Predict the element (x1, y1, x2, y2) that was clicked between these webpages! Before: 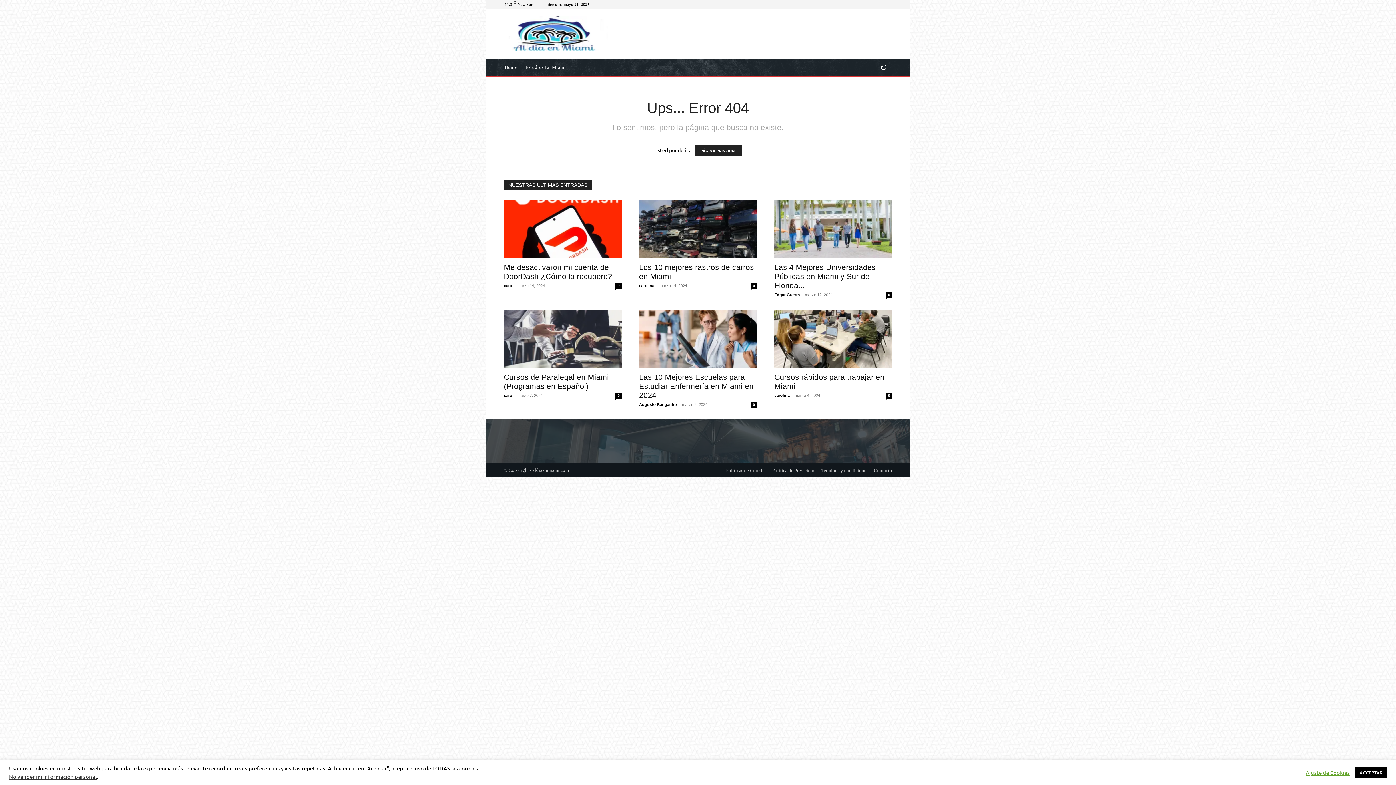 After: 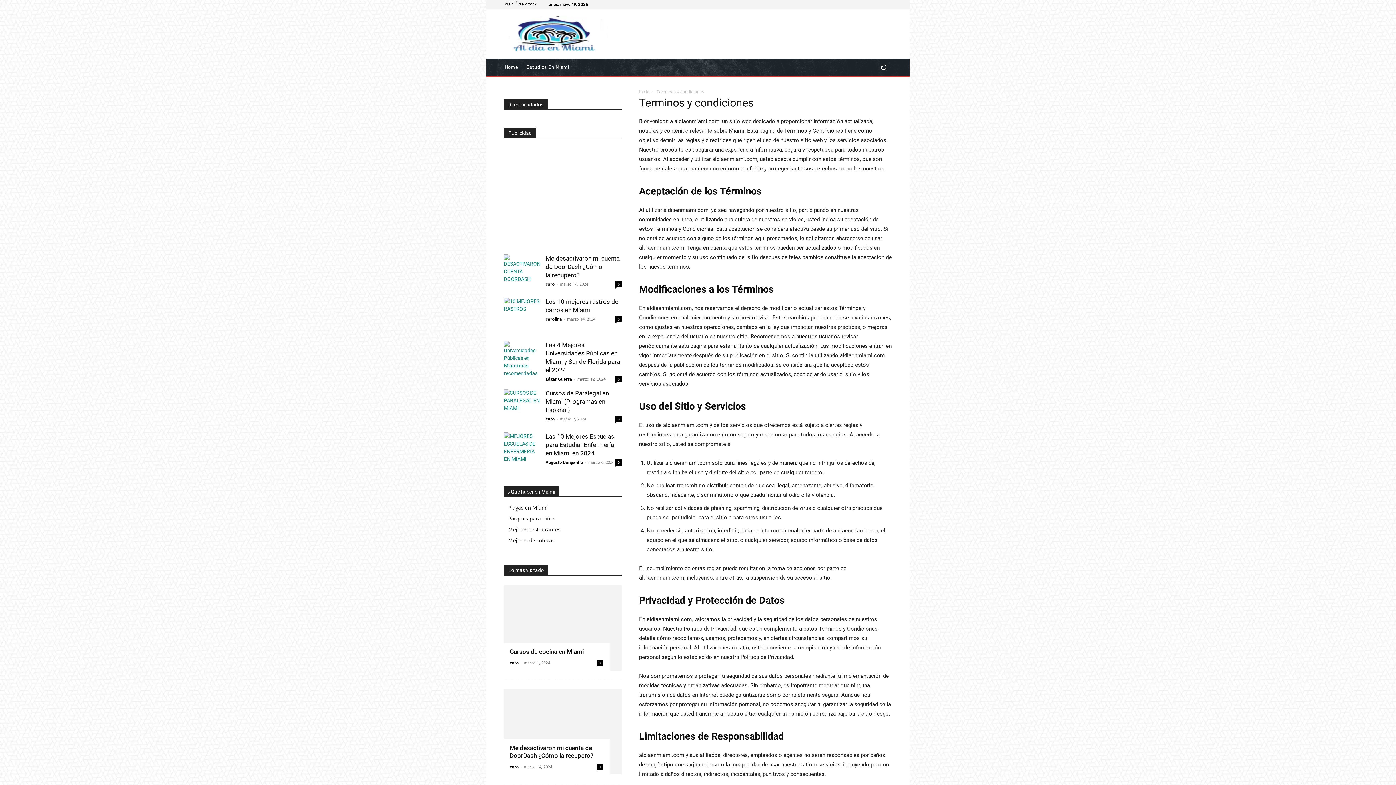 Action: bbox: (821, 468, 868, 473) label: Terminos y condiciones